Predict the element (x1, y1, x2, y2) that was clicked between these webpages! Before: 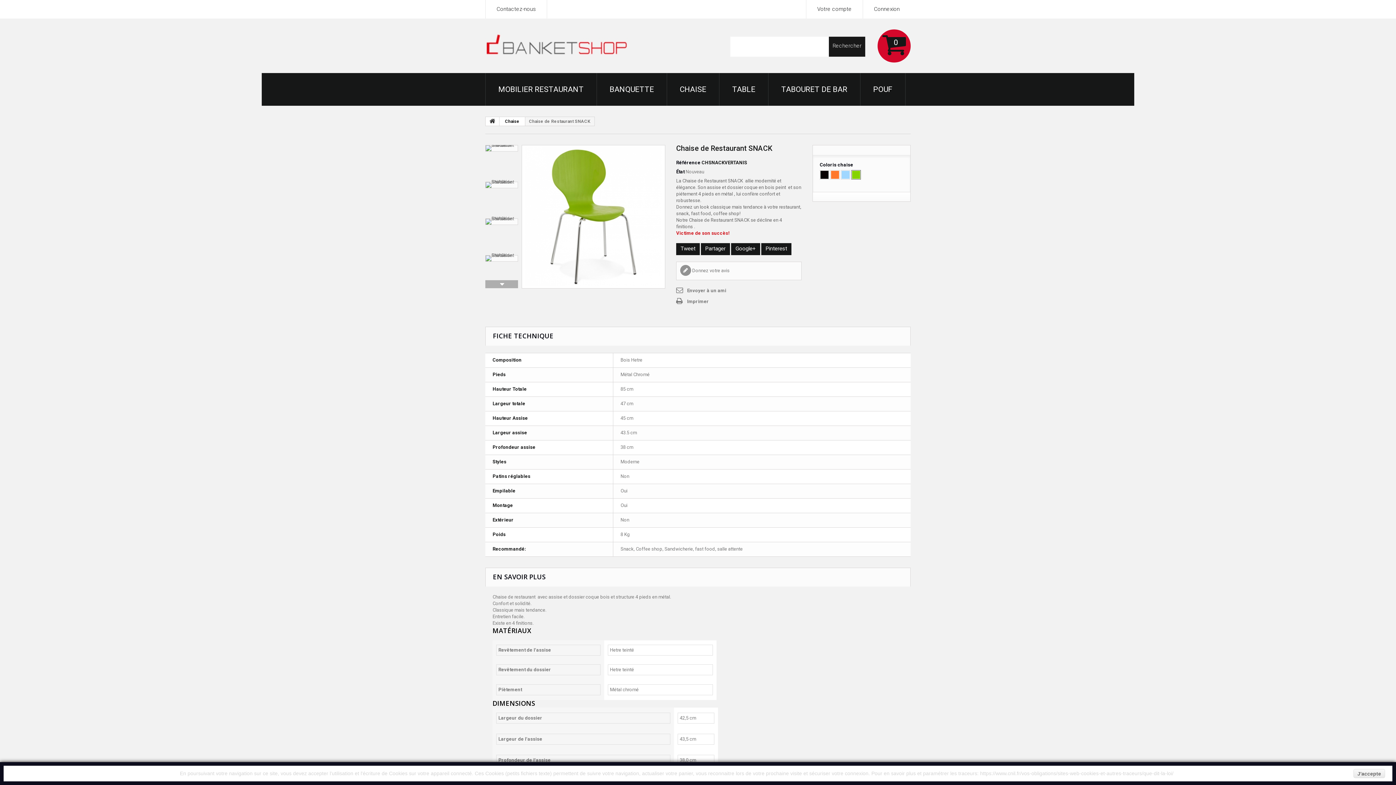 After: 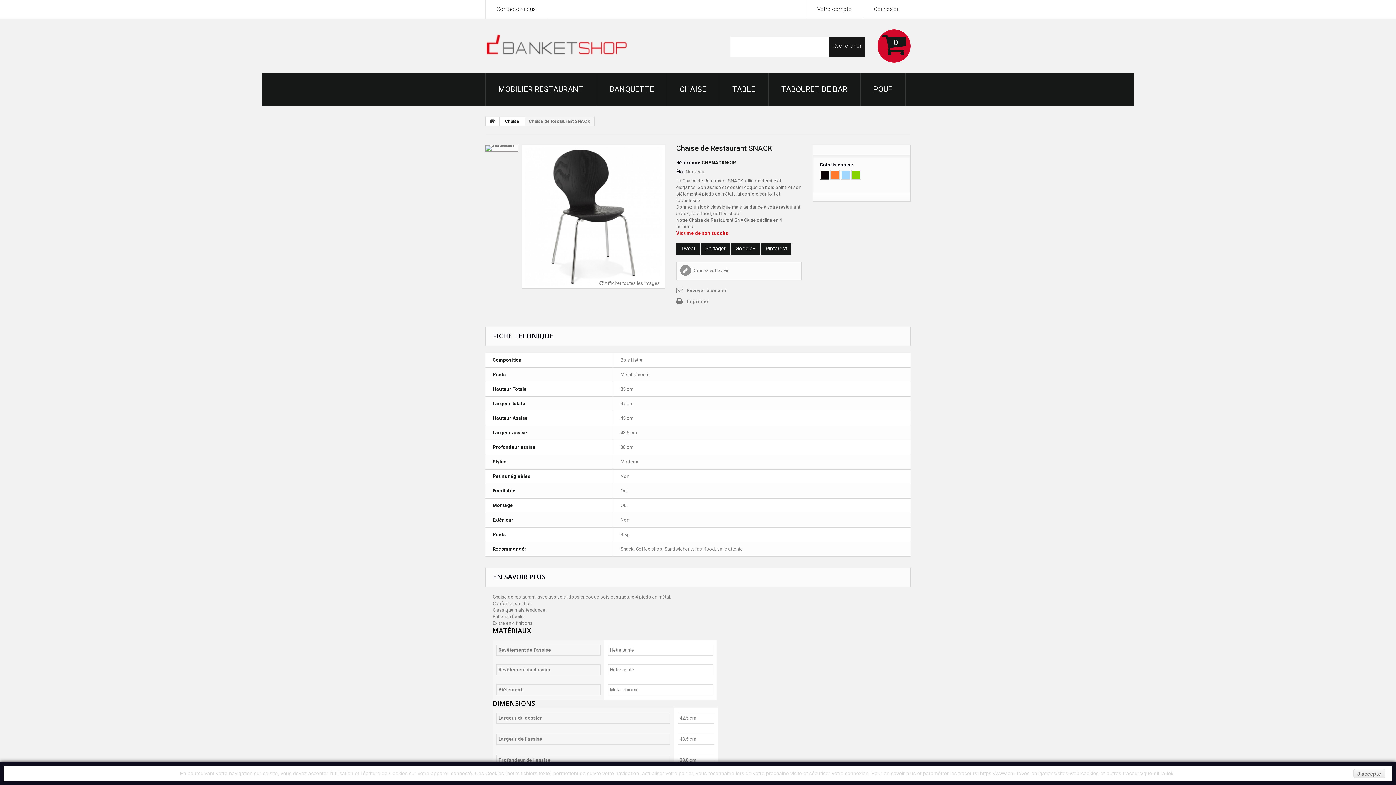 Action: bbox: (820, 170, 828, 178)